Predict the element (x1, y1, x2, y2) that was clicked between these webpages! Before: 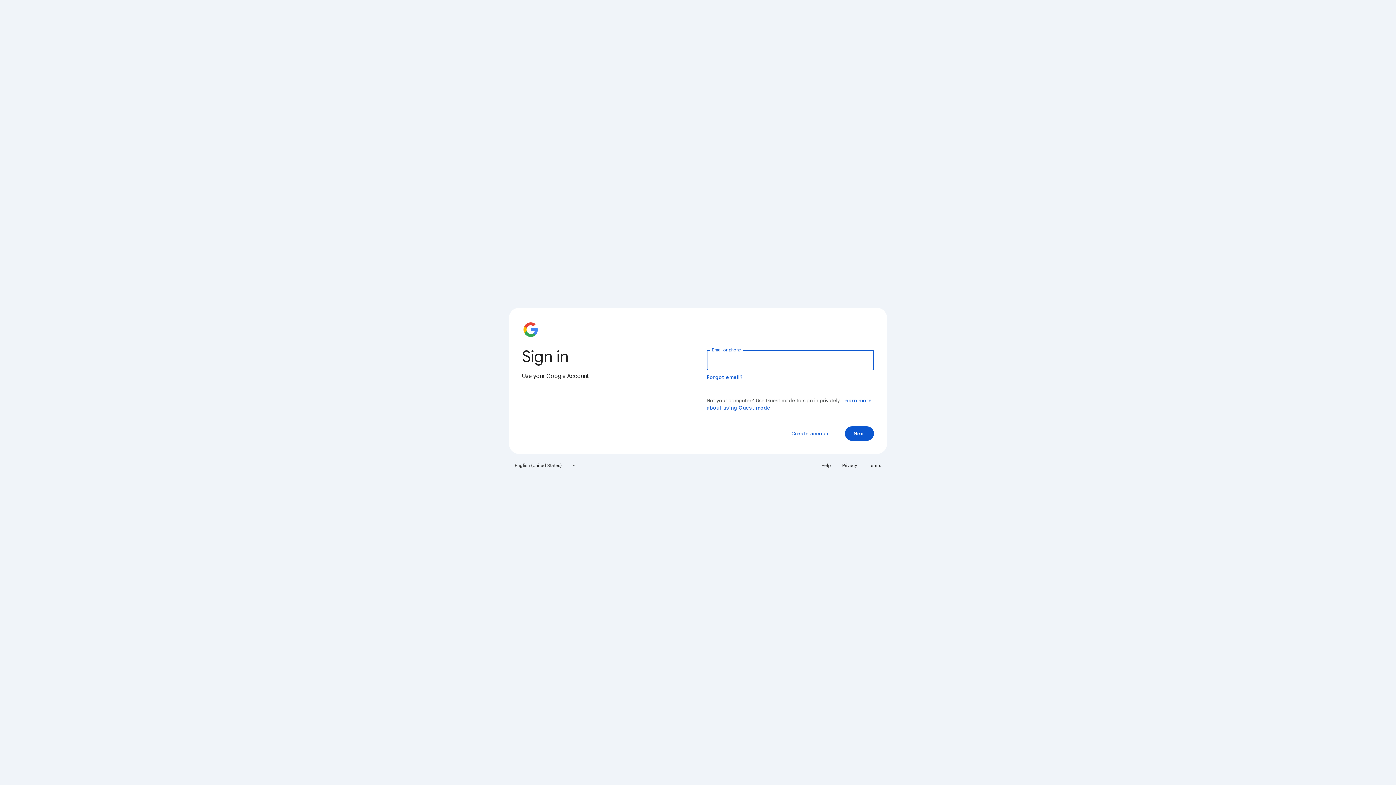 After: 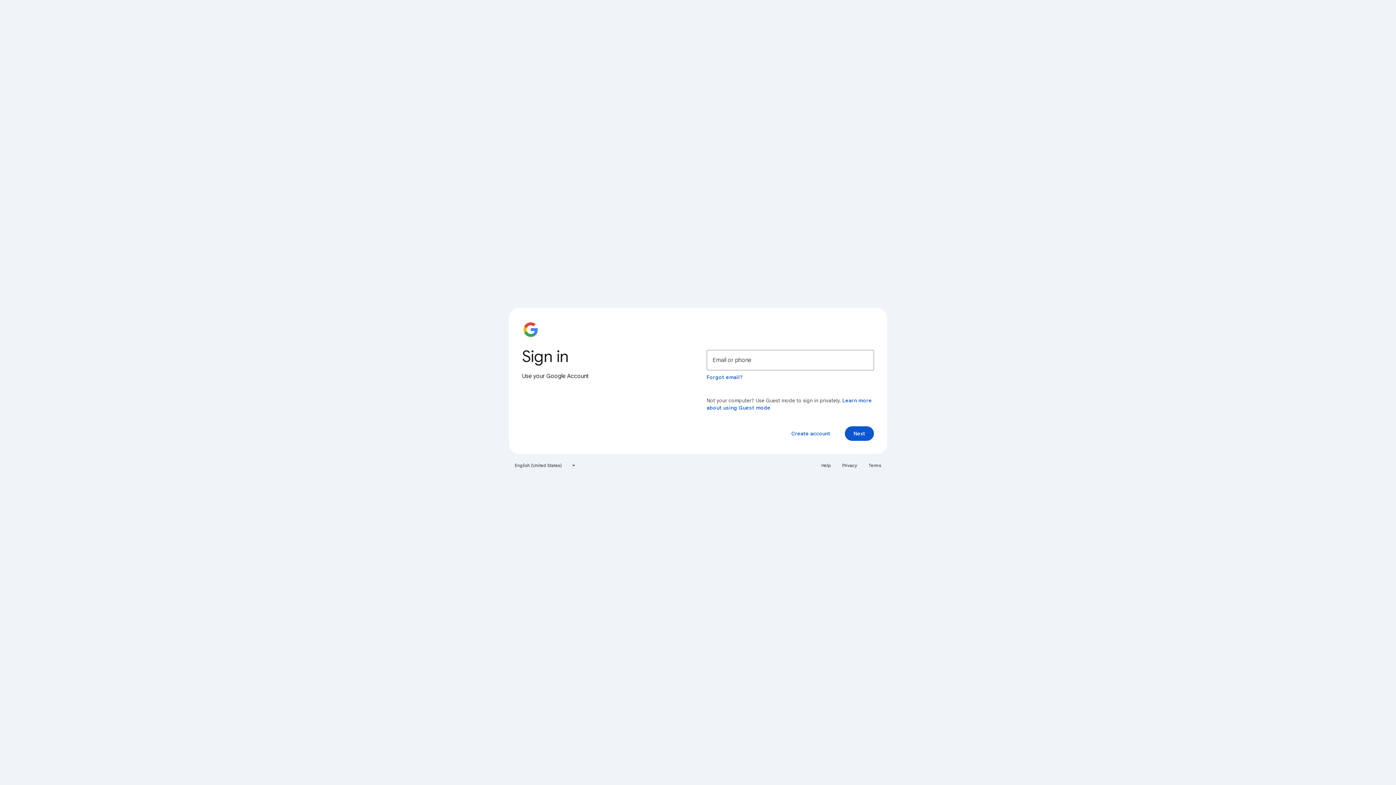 Action: label: Help bbox: (817, 460, 835, 471)